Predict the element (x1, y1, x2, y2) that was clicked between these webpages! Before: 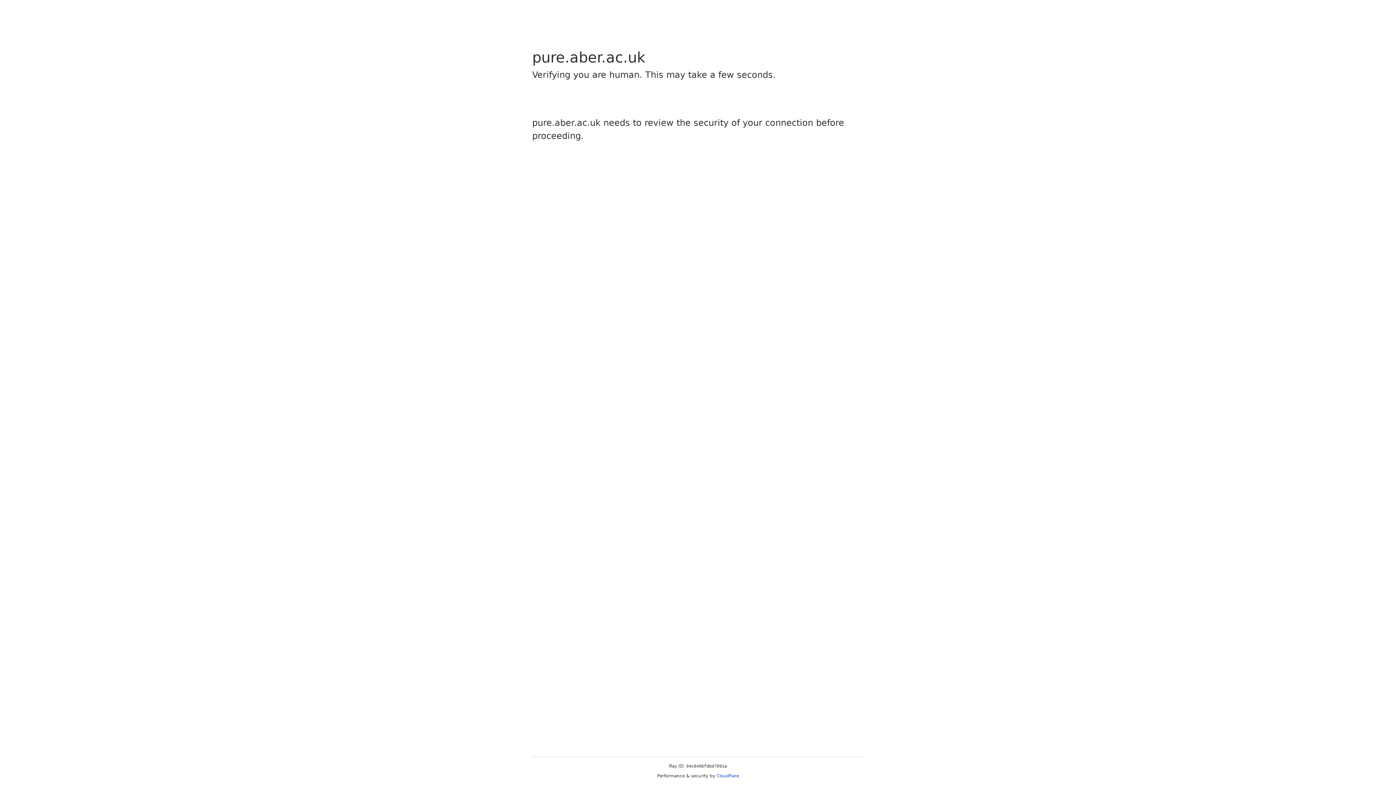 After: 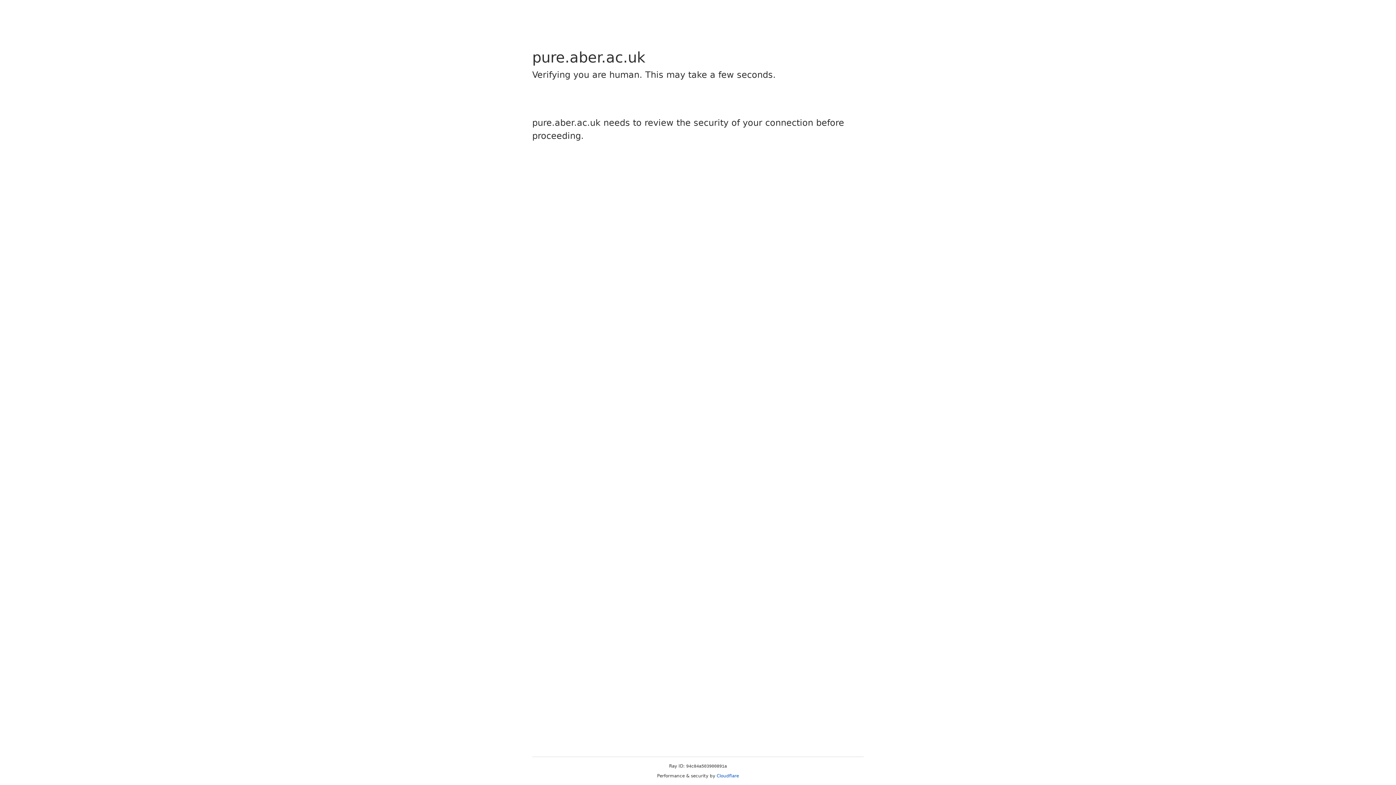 Action: bbox: (716, 773, 739, 778) label: Cloudflare